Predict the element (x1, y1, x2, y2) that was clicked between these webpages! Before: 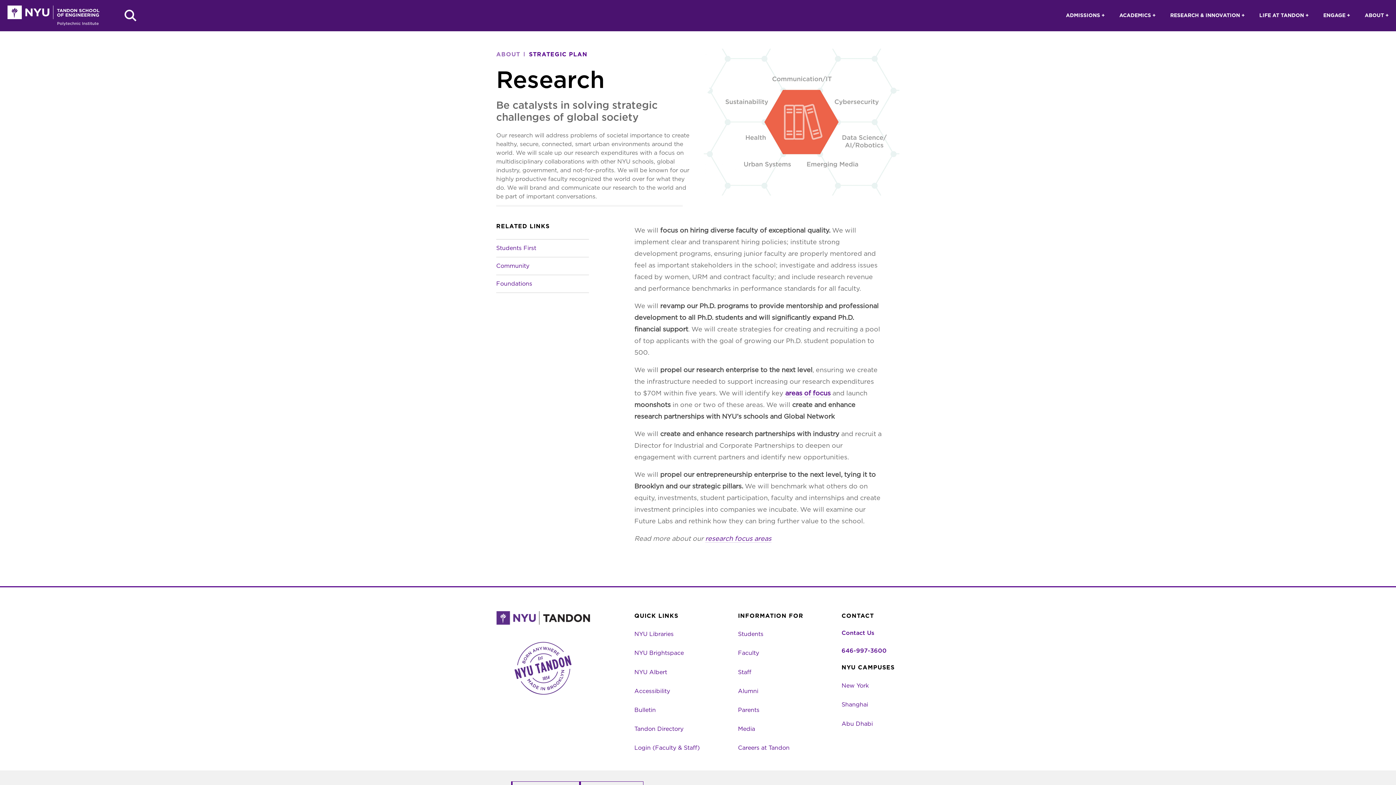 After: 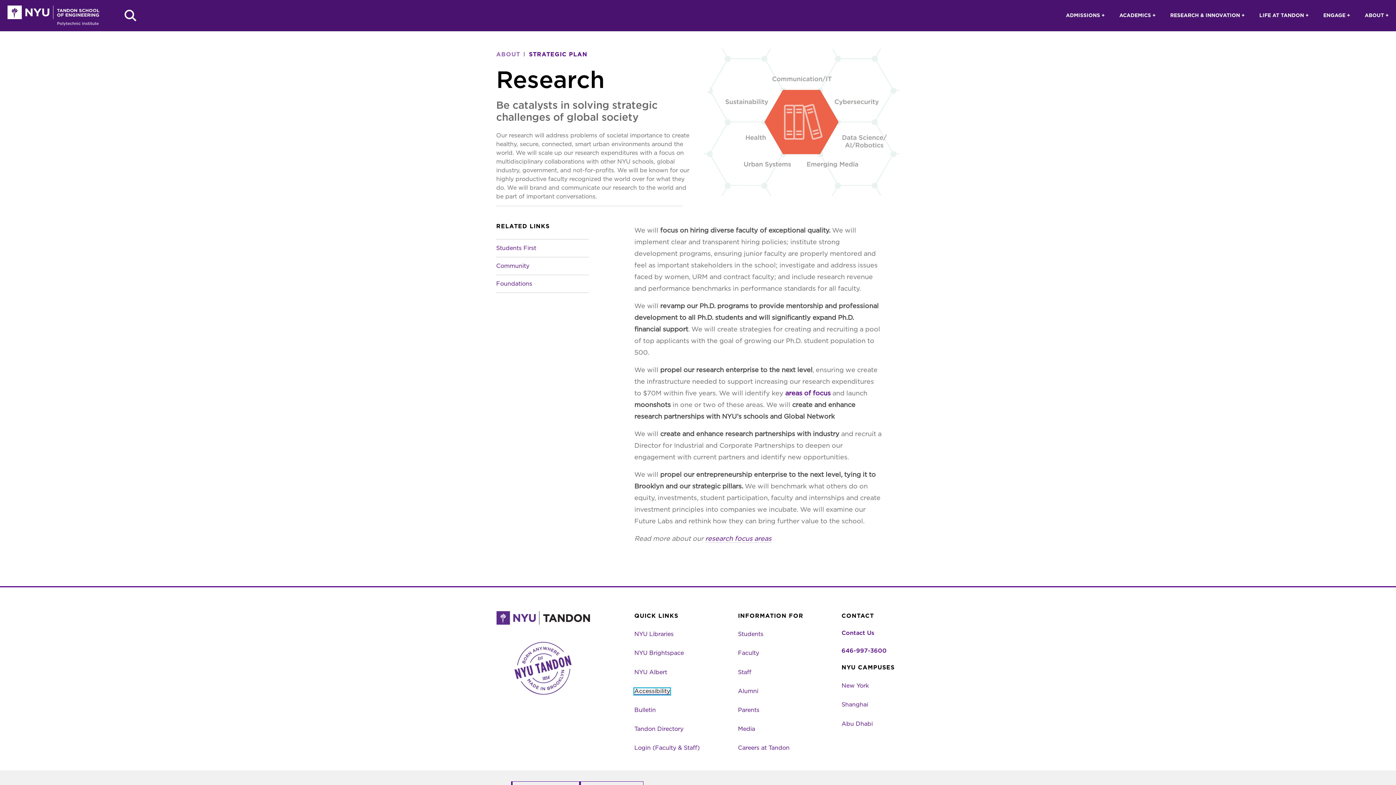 Action: bbox: (634, 688, 670, 694) label: Accessibility